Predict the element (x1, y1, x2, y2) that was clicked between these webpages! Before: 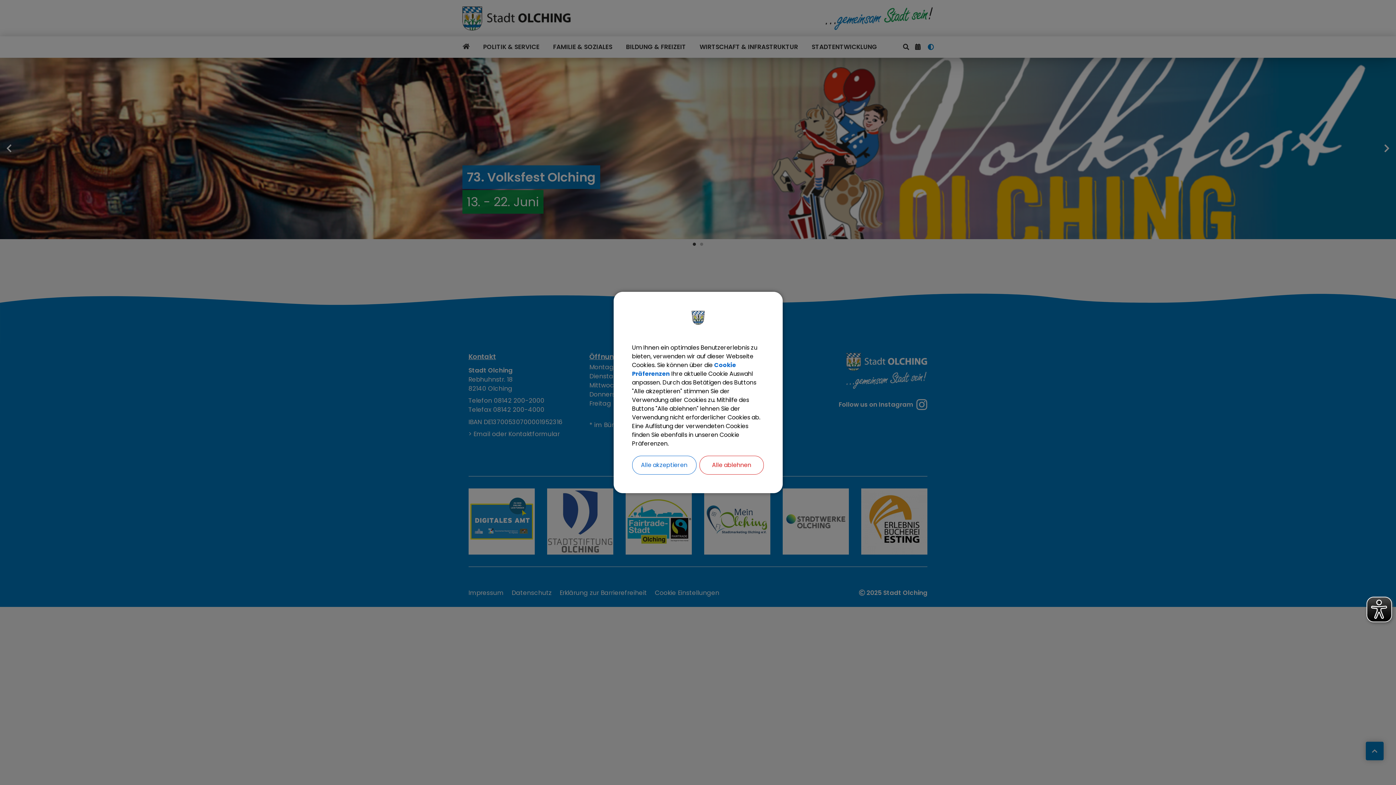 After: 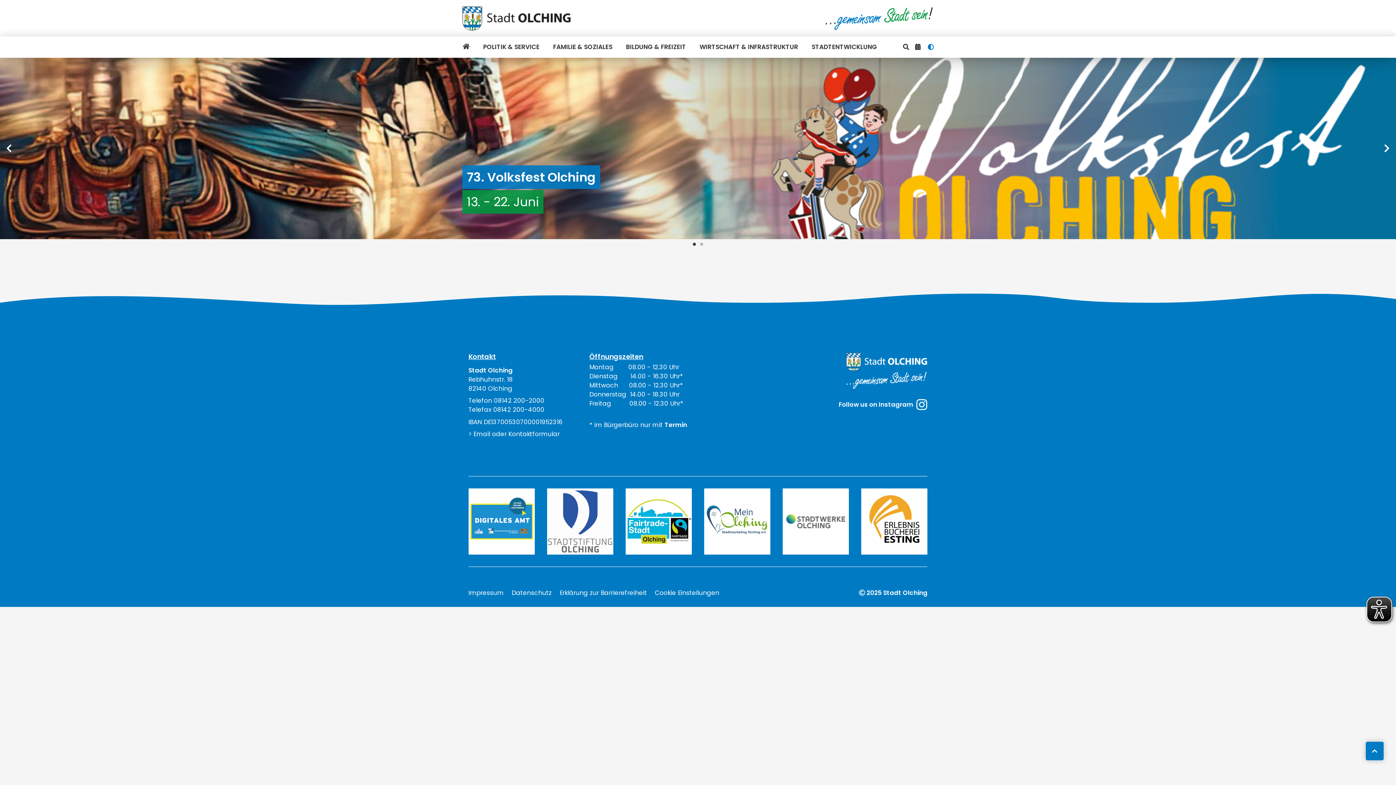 Action: bbox: (699, 456, 763, 474) label: Alle ablehnen